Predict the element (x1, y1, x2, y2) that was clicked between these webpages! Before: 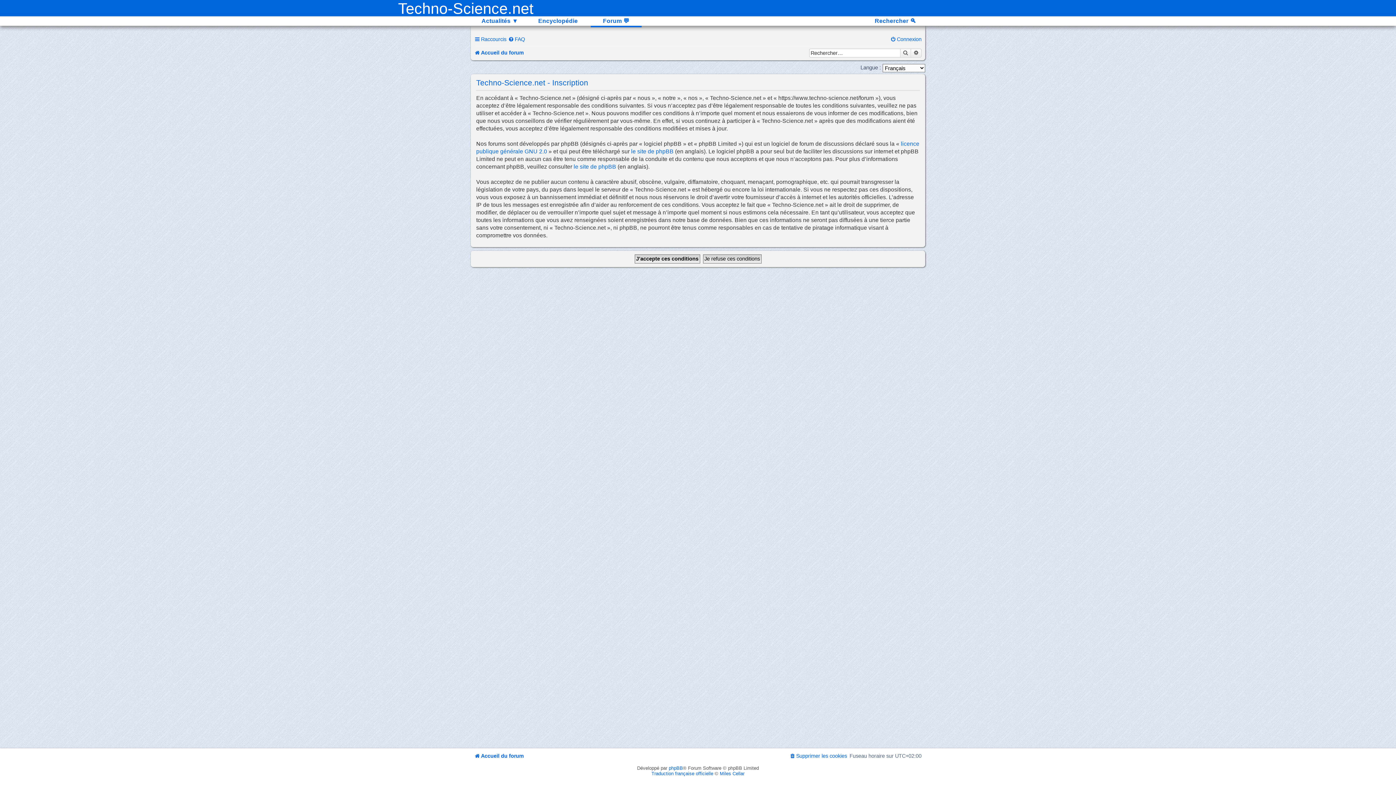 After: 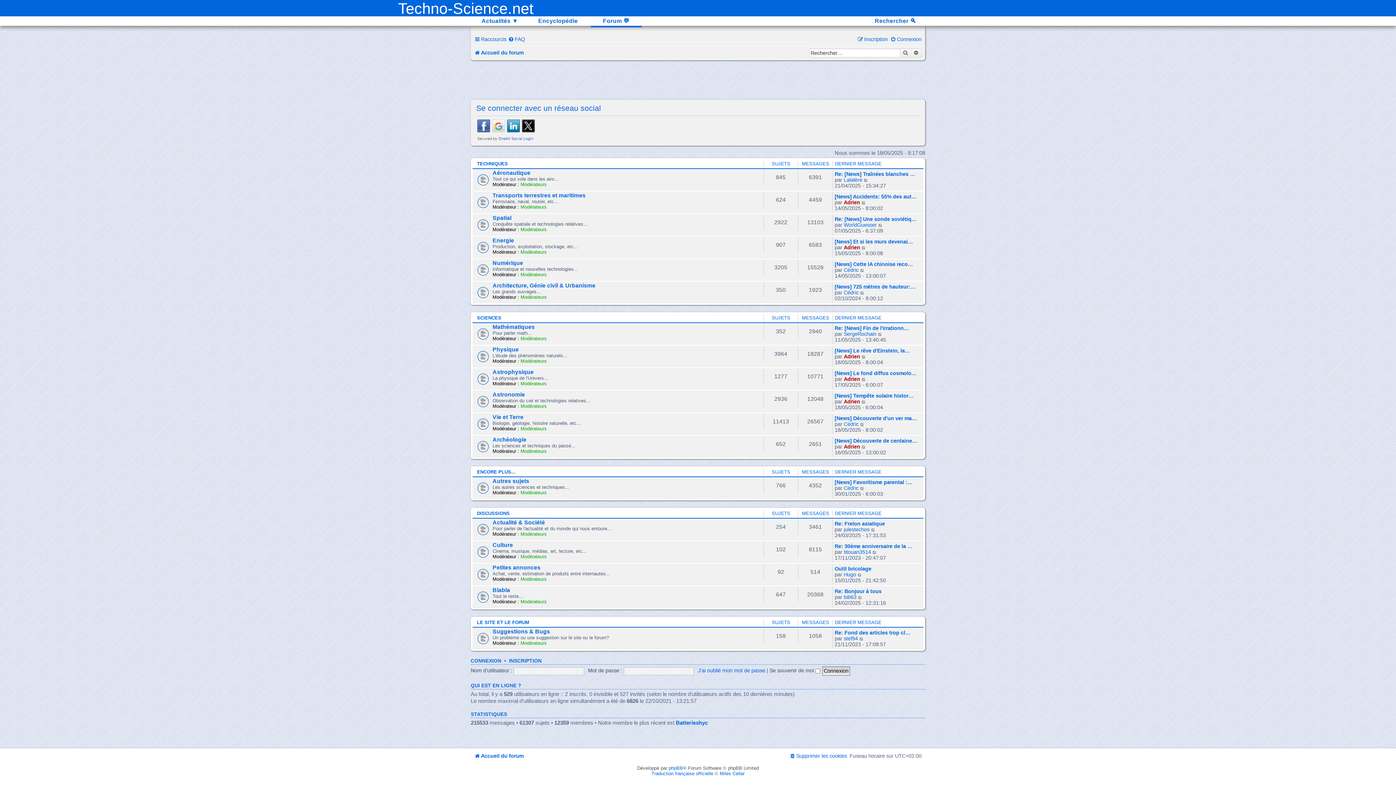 Action: bbox: (474, 49, 523, 55) label: Accueil du forum